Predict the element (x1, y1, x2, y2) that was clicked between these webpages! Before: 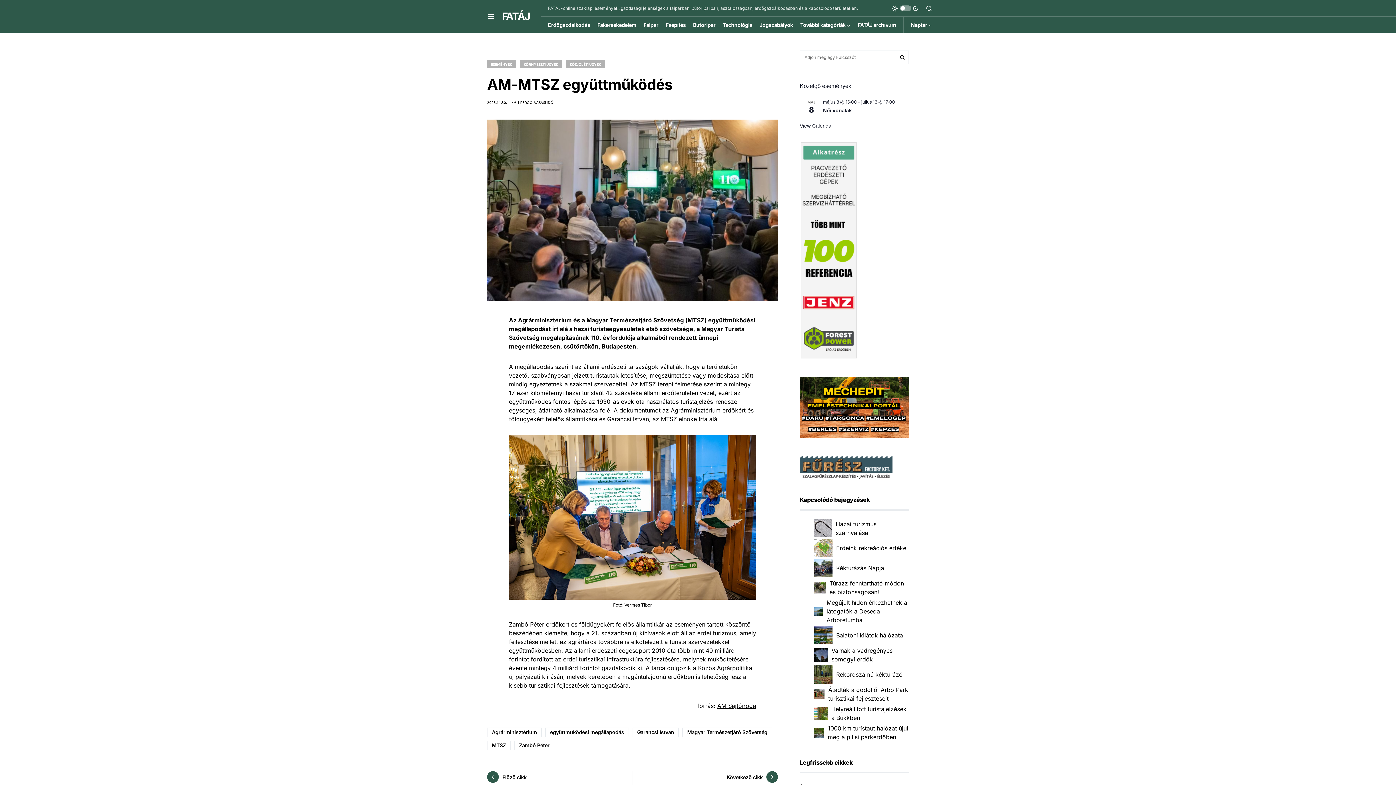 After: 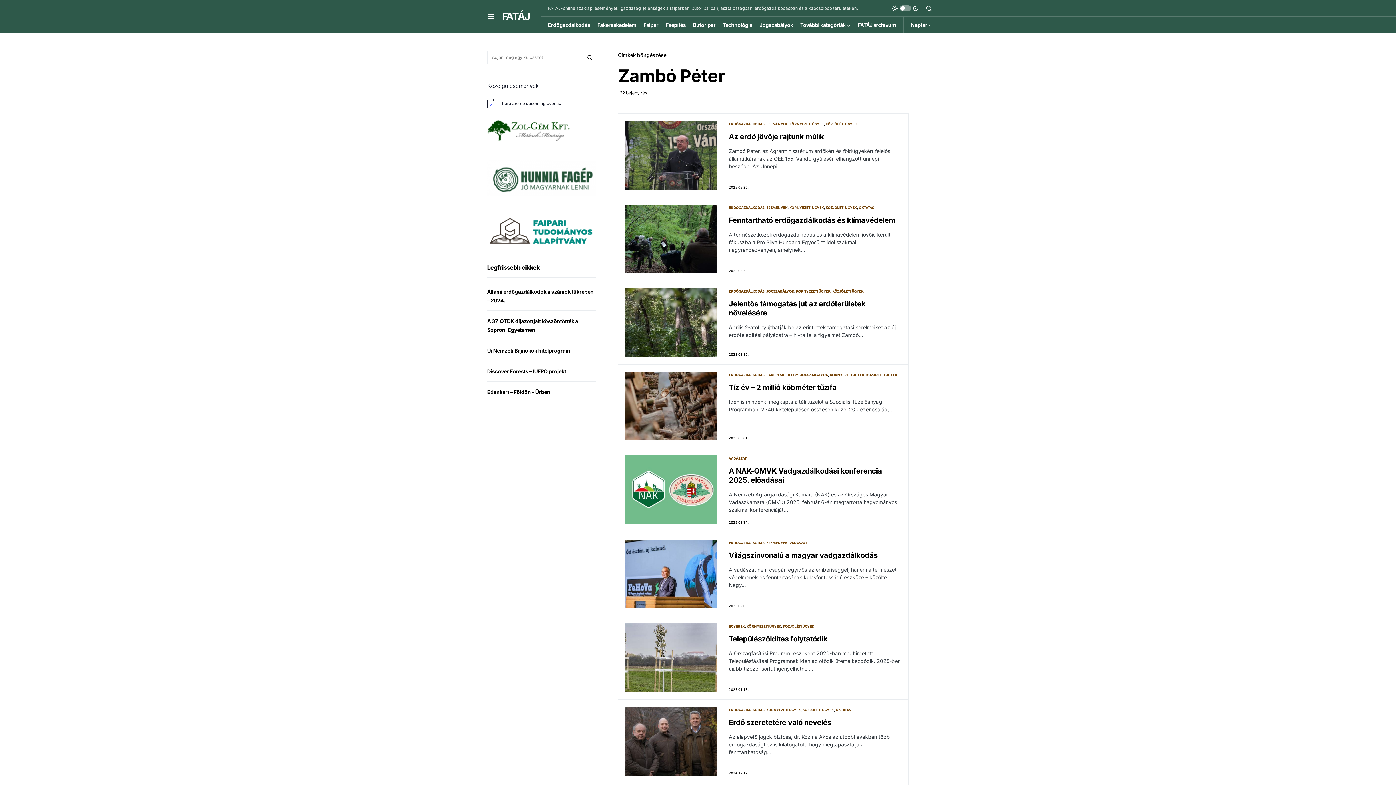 Action: bbox: (514, 741, 554, 750) label: Zambó Péter